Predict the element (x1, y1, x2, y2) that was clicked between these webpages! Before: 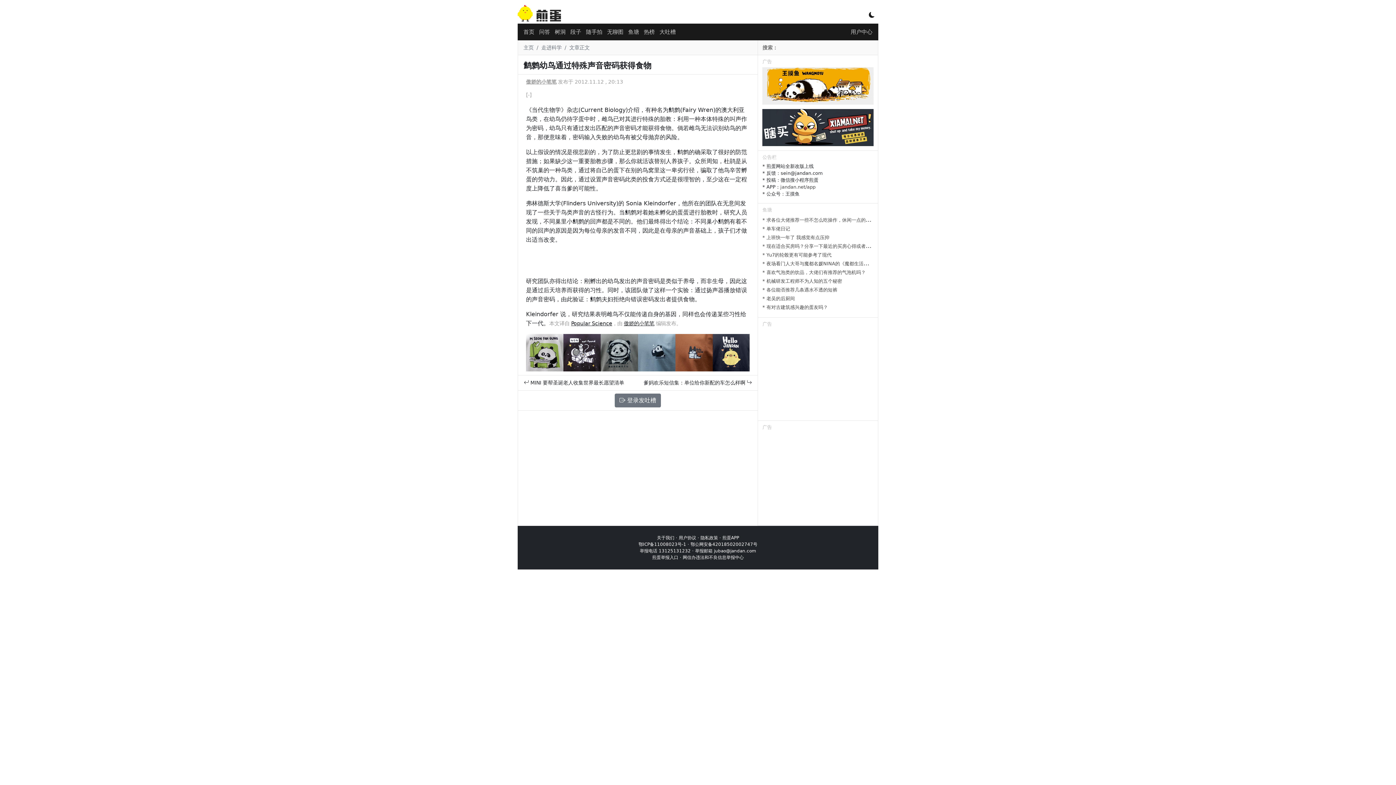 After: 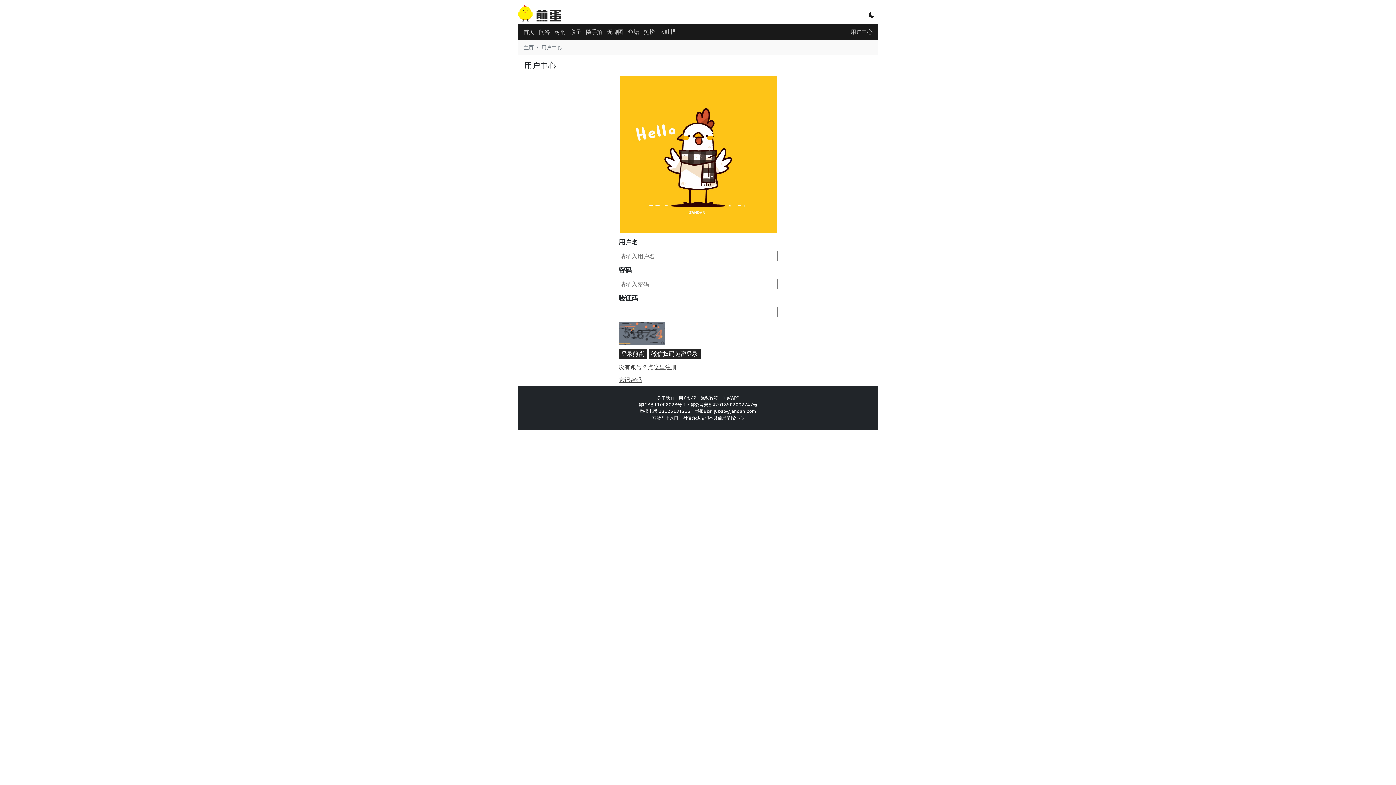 Action: bbox: (614, 393, 661, 407) label:  登录发吐槽